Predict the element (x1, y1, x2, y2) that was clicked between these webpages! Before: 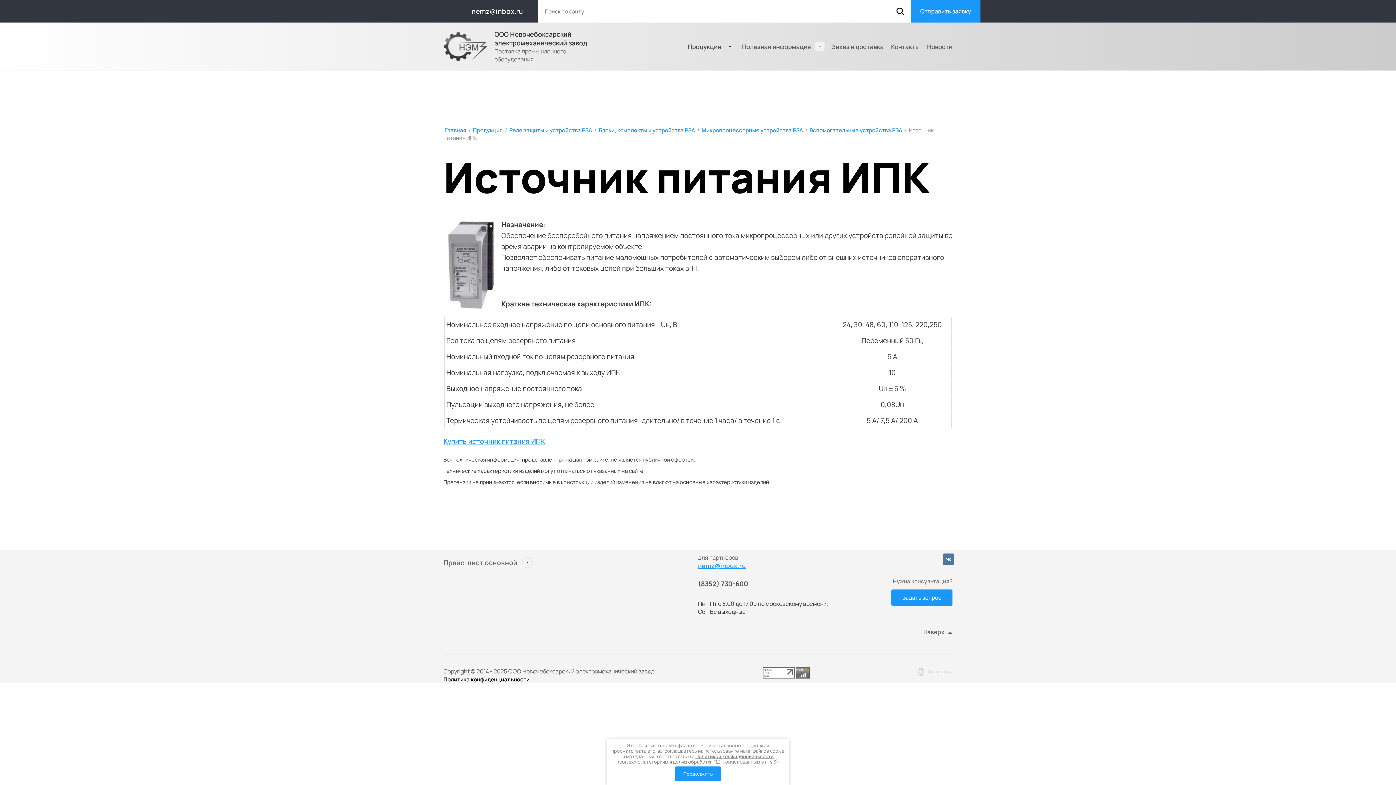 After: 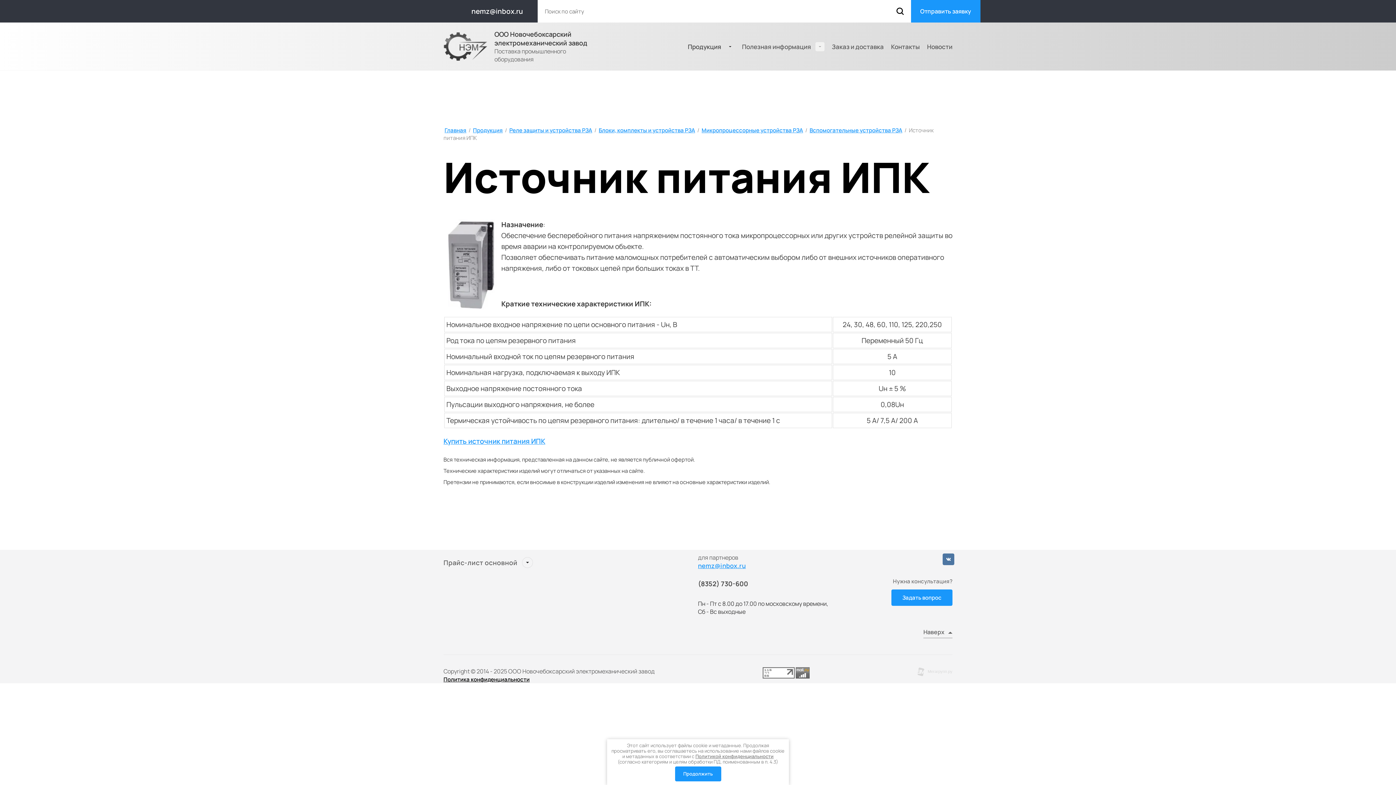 Action: bbox: (762, 672, 794, 680)